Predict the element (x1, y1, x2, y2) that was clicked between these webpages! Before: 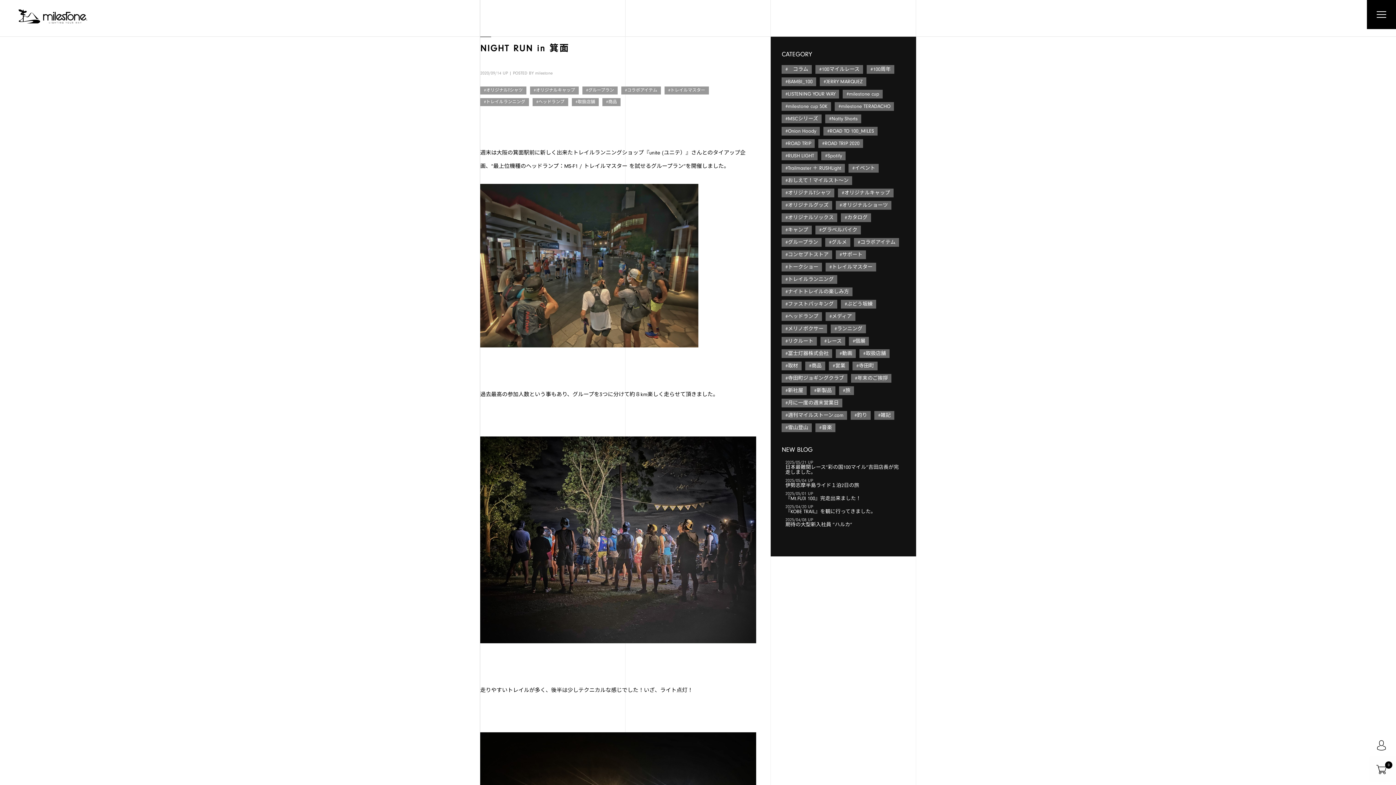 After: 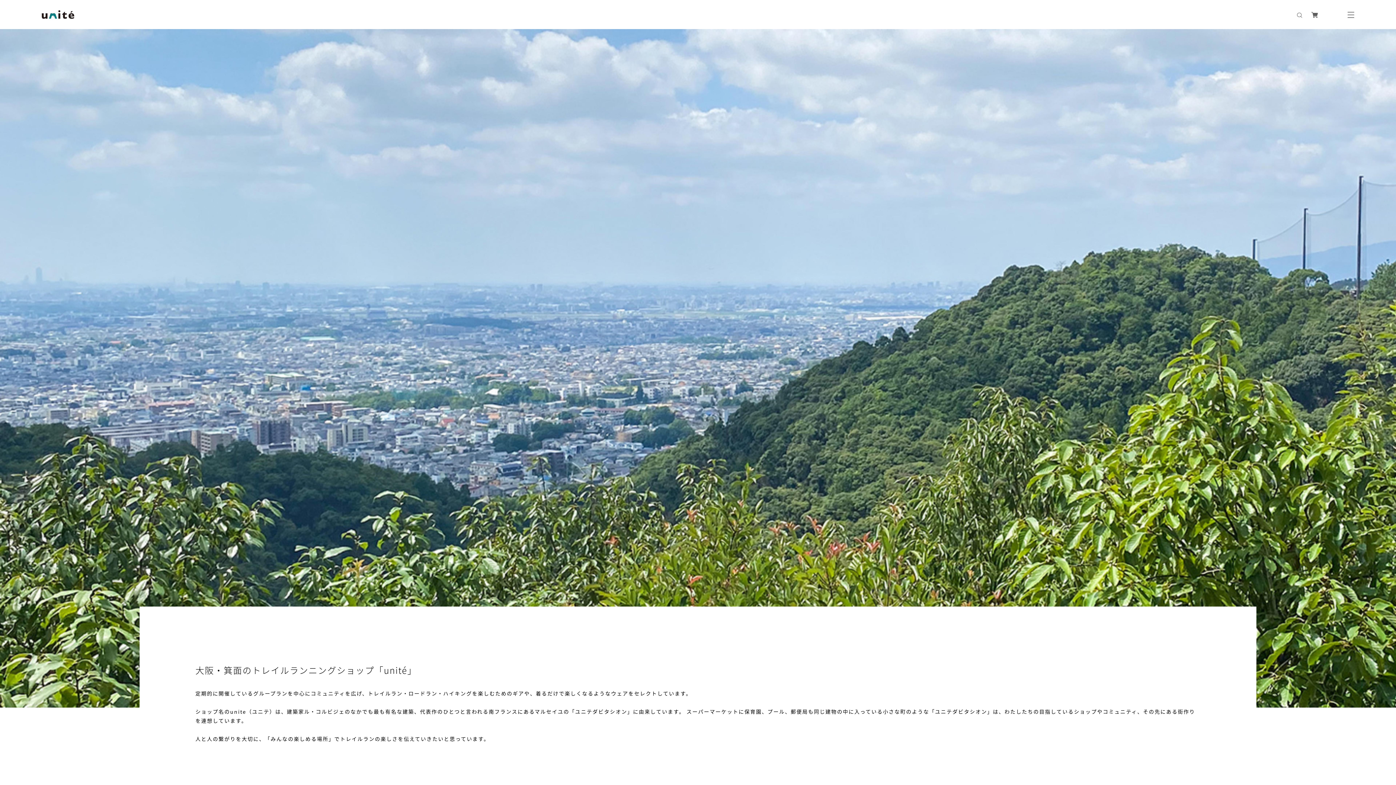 Action: label: 『unite (ユニテ）』 bbox: (644, 149, 691, 156)